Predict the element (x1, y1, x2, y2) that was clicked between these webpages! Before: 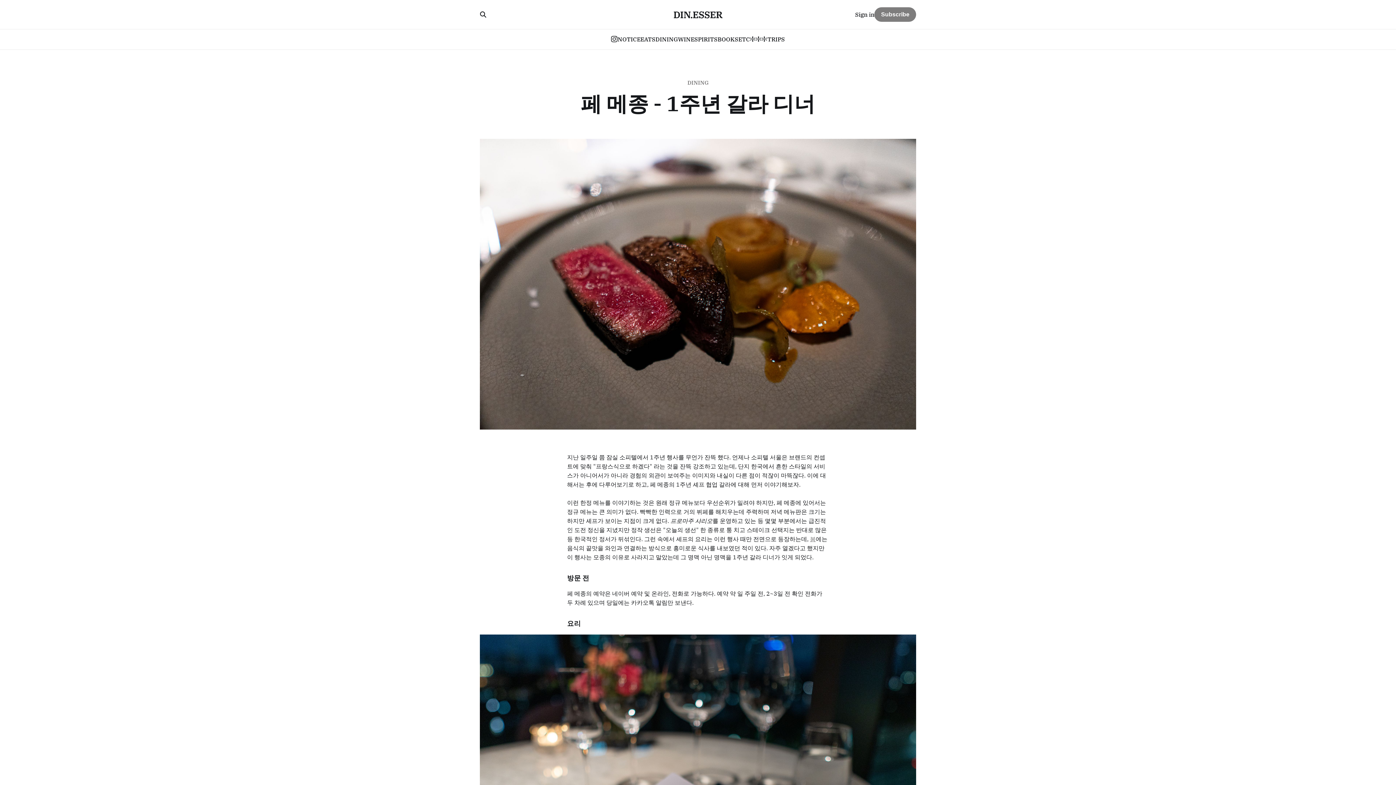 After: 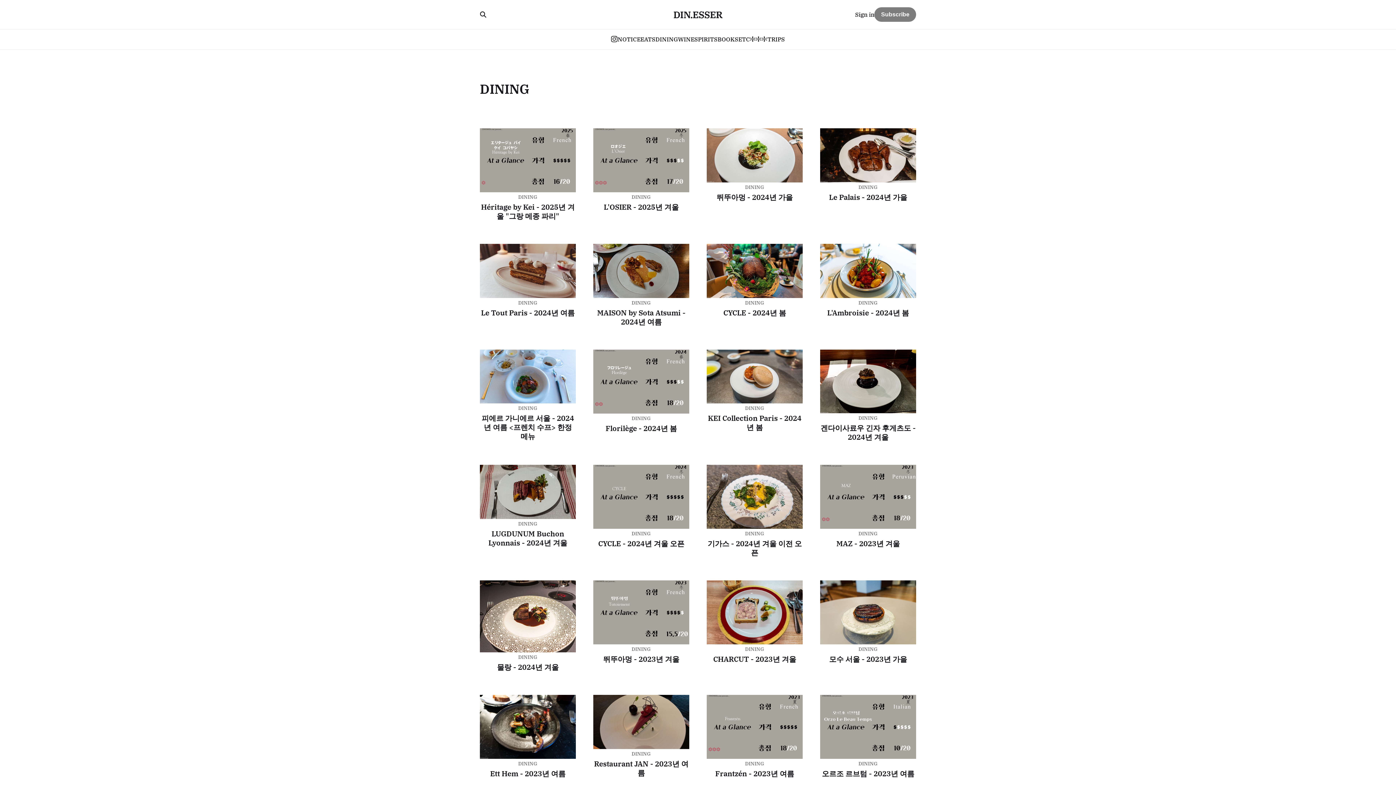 Action: bbox: (655, 35, 678, 42) label: DINING